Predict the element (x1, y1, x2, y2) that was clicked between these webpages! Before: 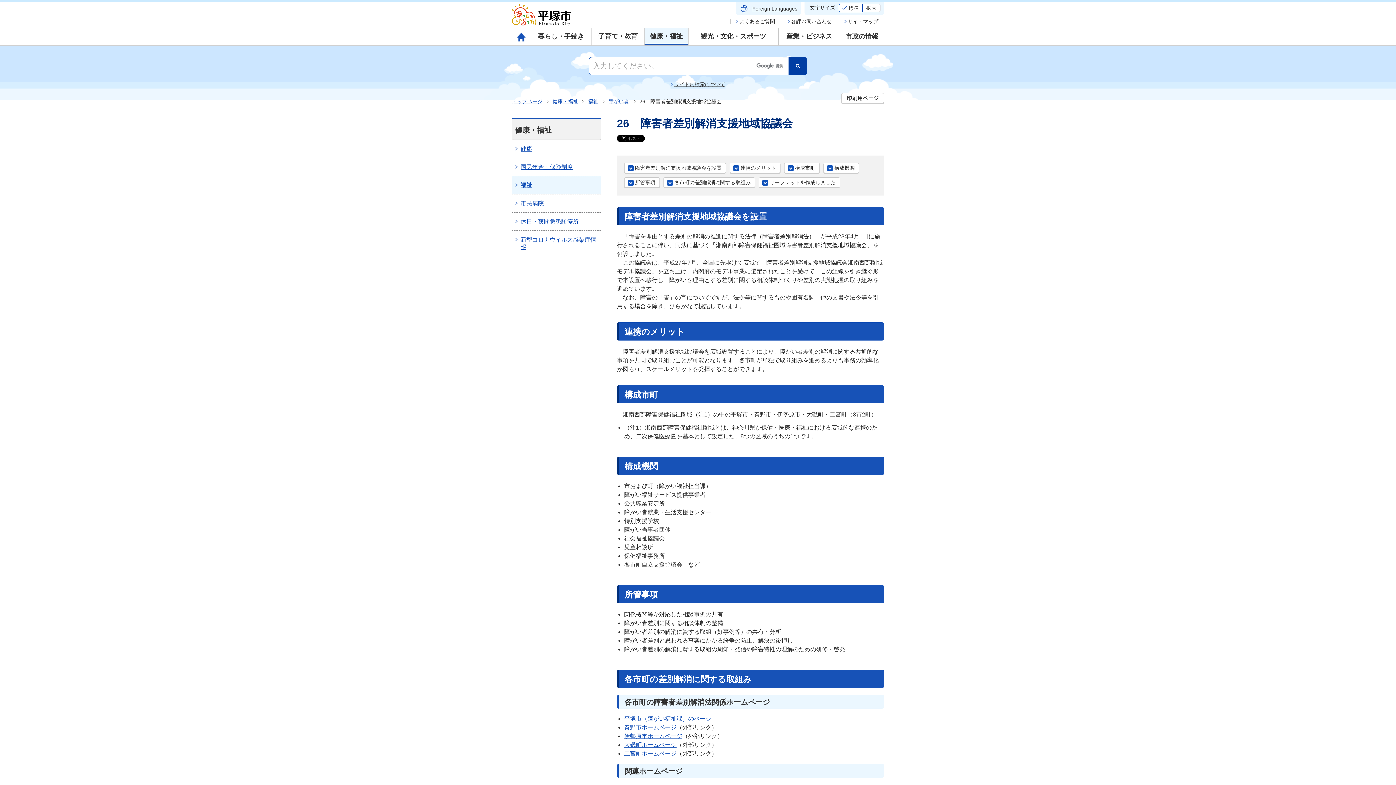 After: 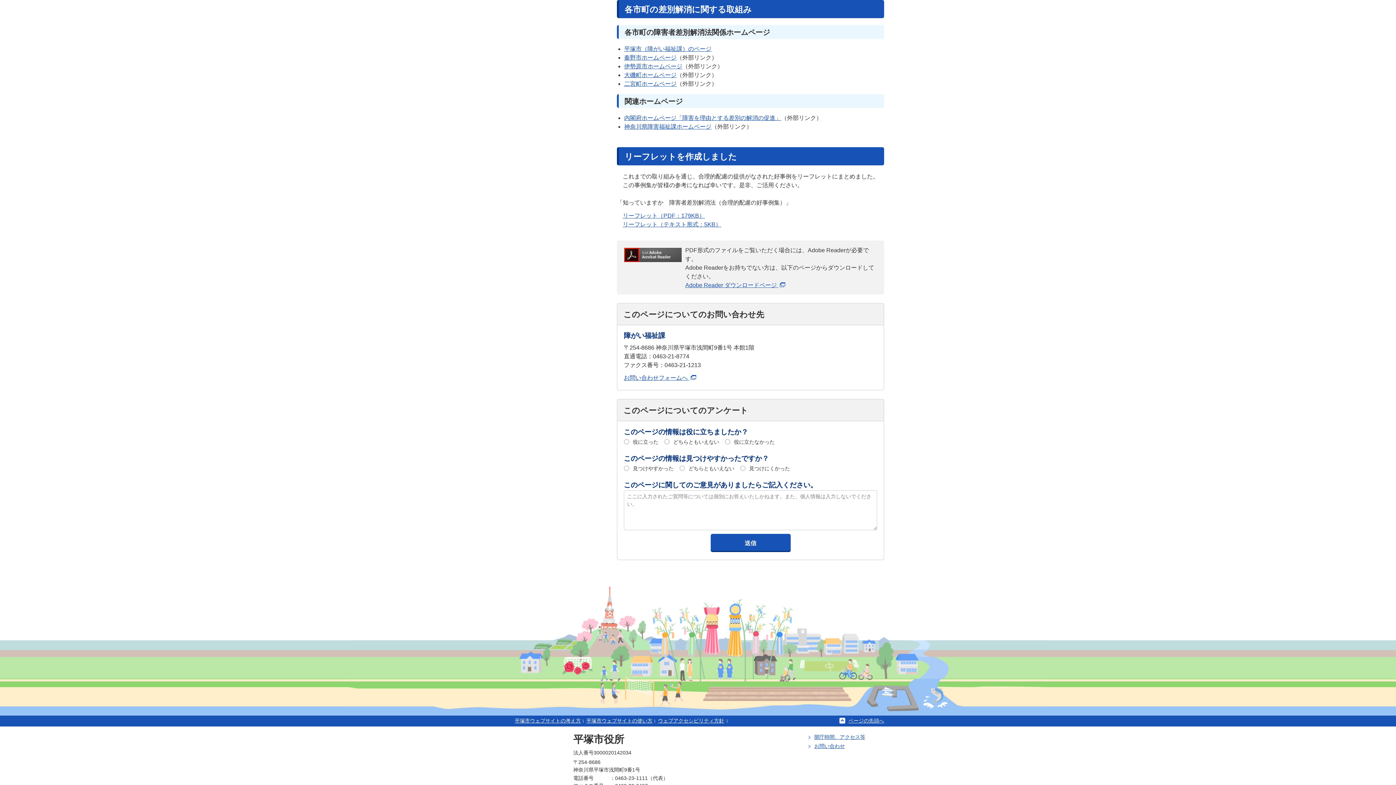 Action: label: 各市町の差別解消に関する取組み bbox: (663, 177, 755, 188)